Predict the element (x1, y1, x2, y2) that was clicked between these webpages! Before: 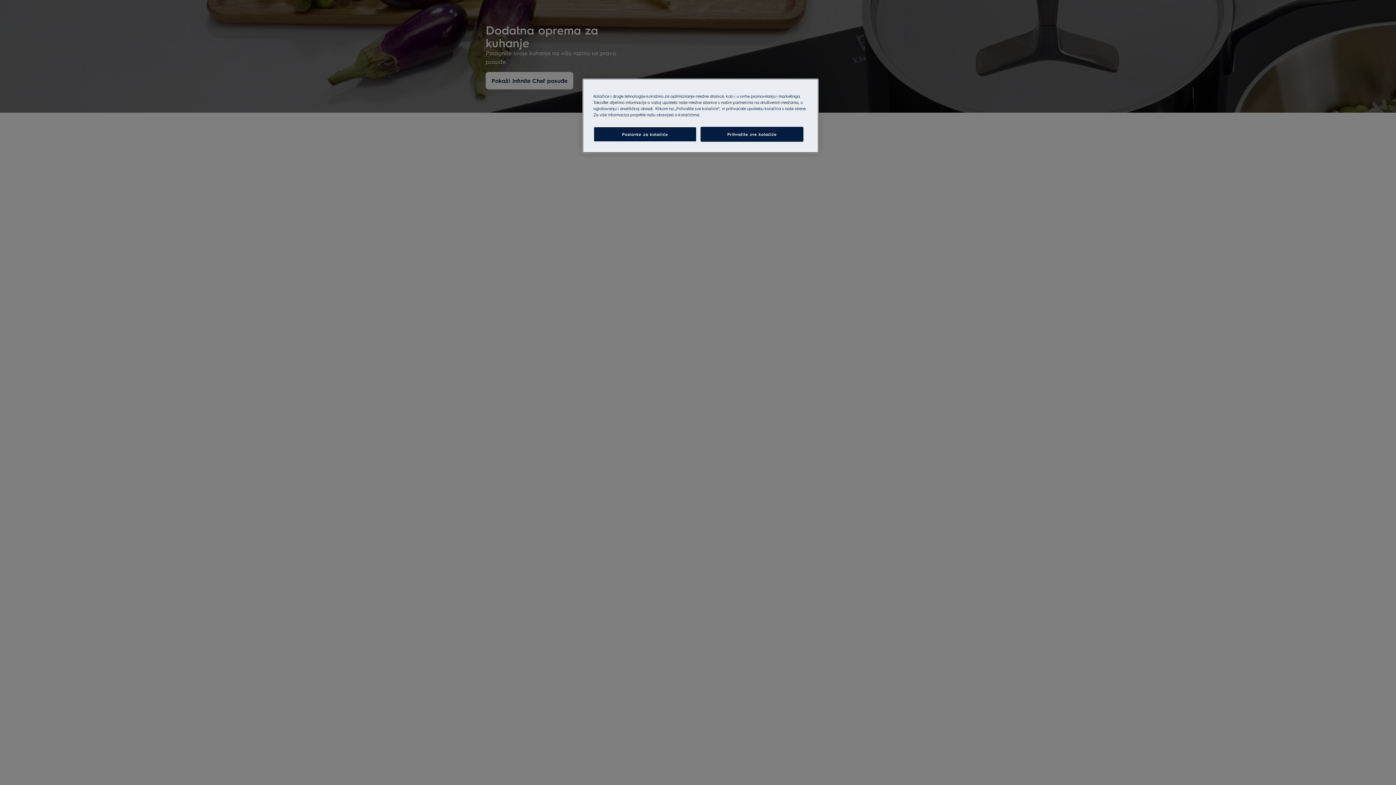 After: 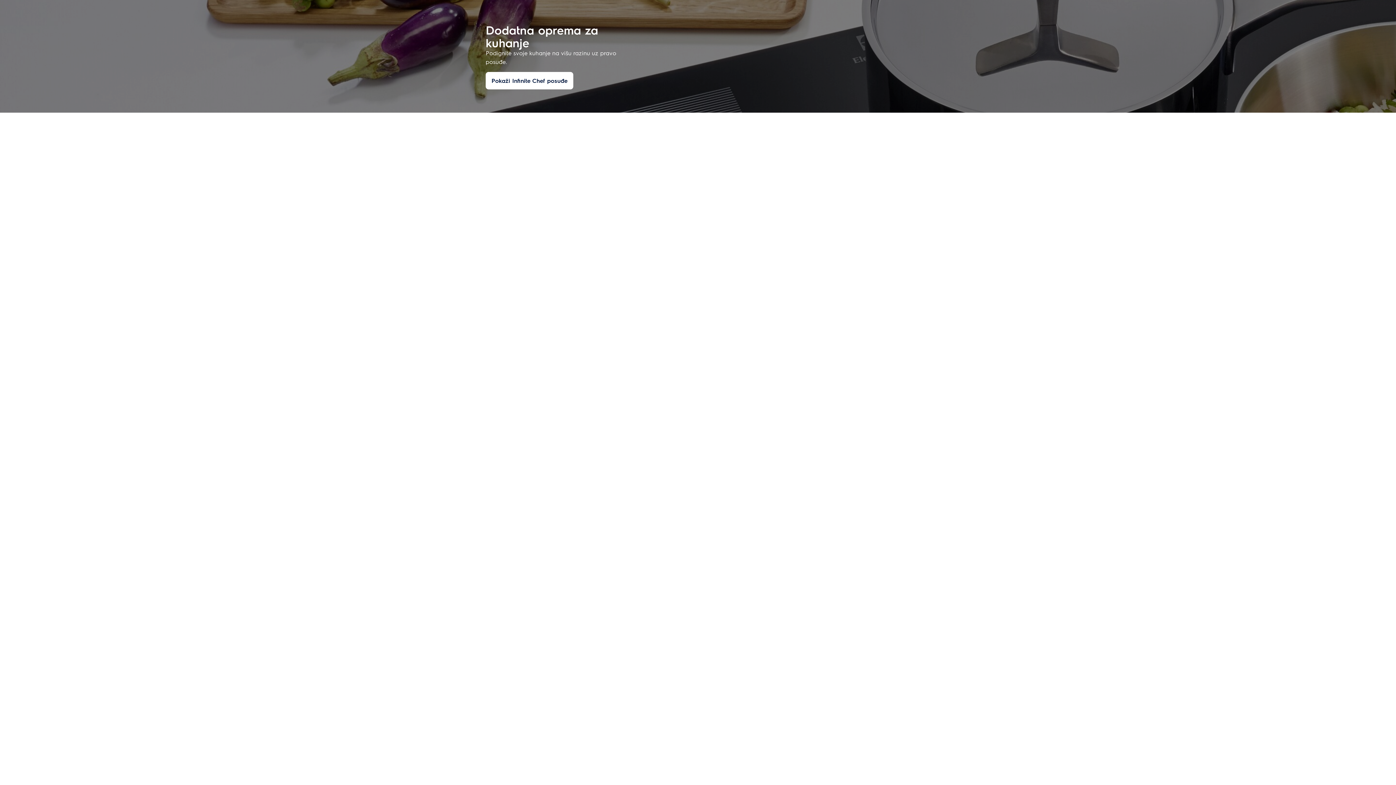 Action: label: Prihvatite sve kolačiće bbox: (700, 126, 803, 141)